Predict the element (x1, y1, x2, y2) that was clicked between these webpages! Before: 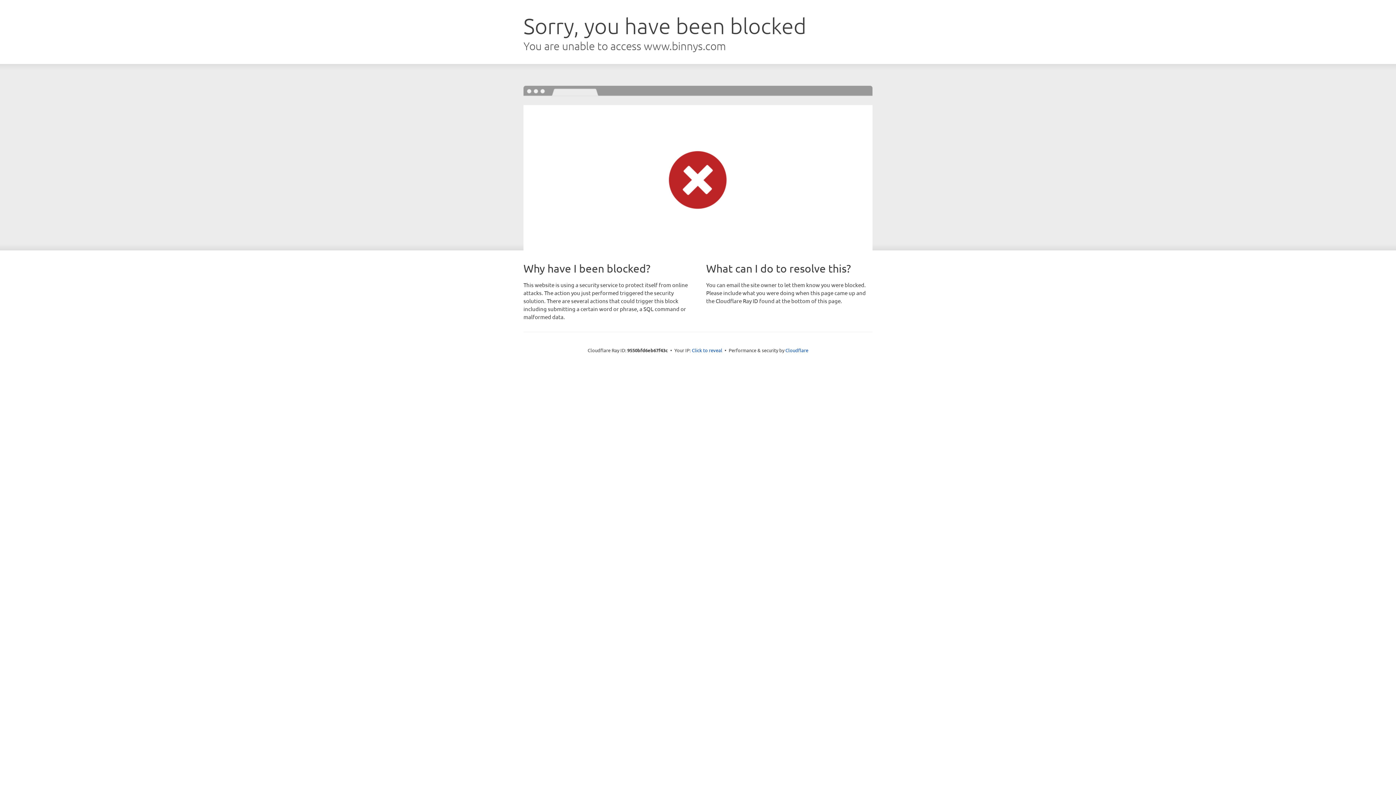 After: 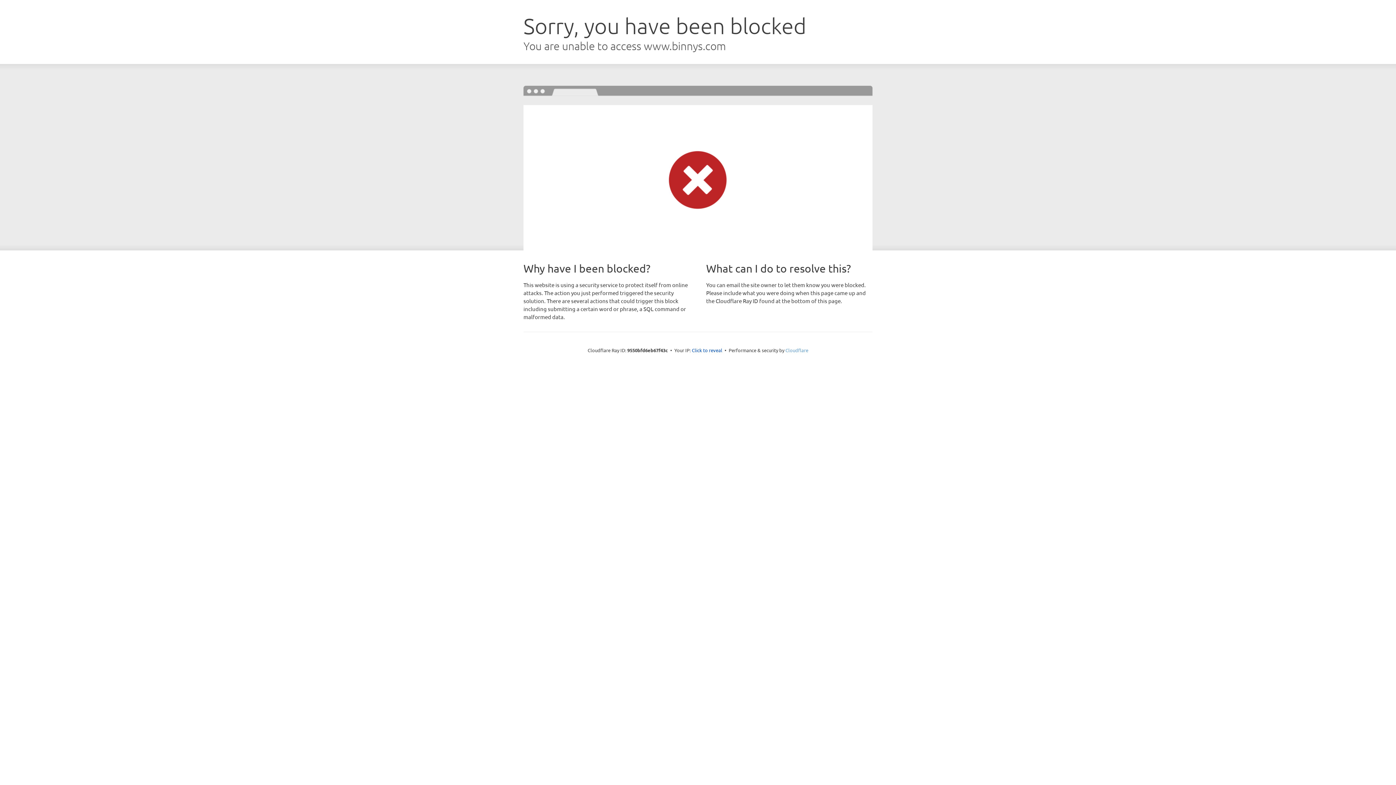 Action: bbox: (785, 347, 808, 353) label: Cloudflare